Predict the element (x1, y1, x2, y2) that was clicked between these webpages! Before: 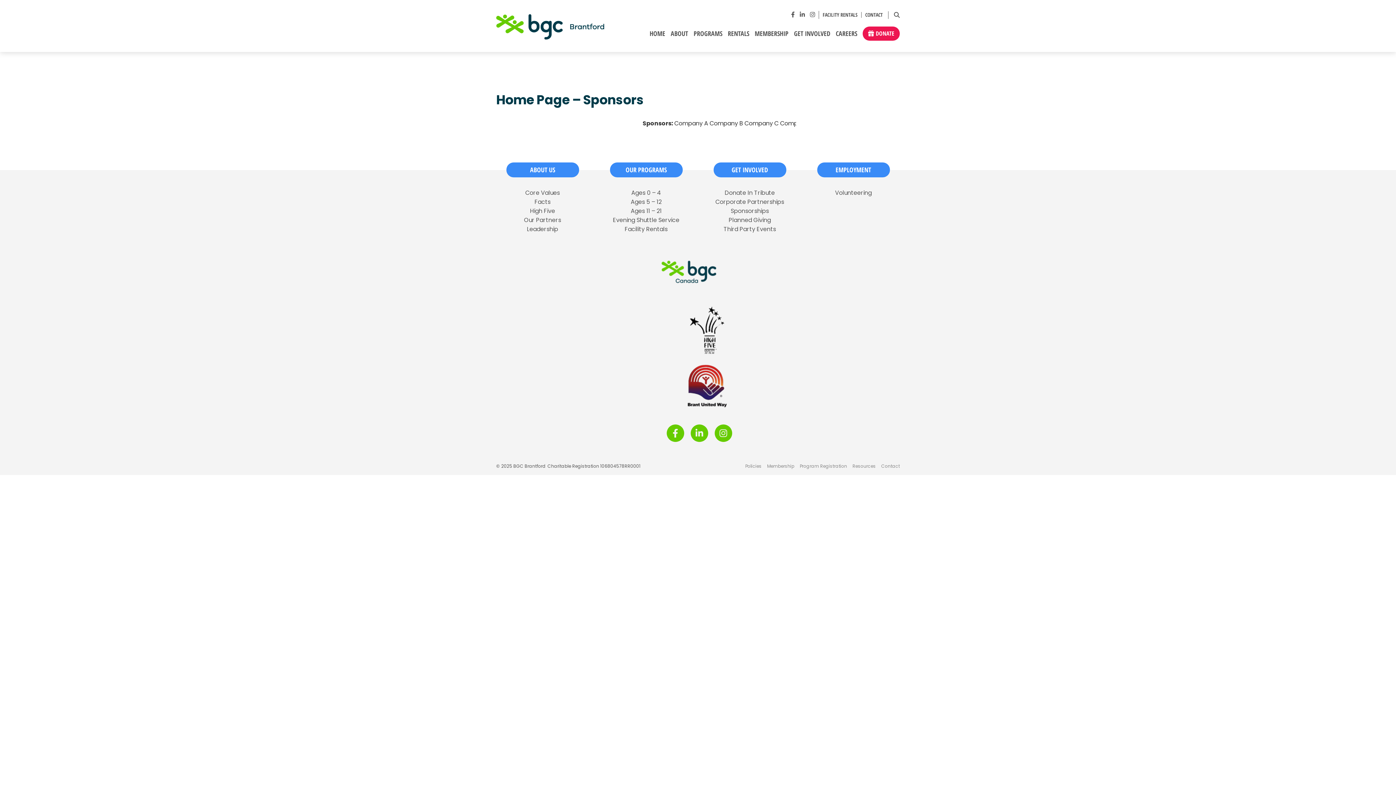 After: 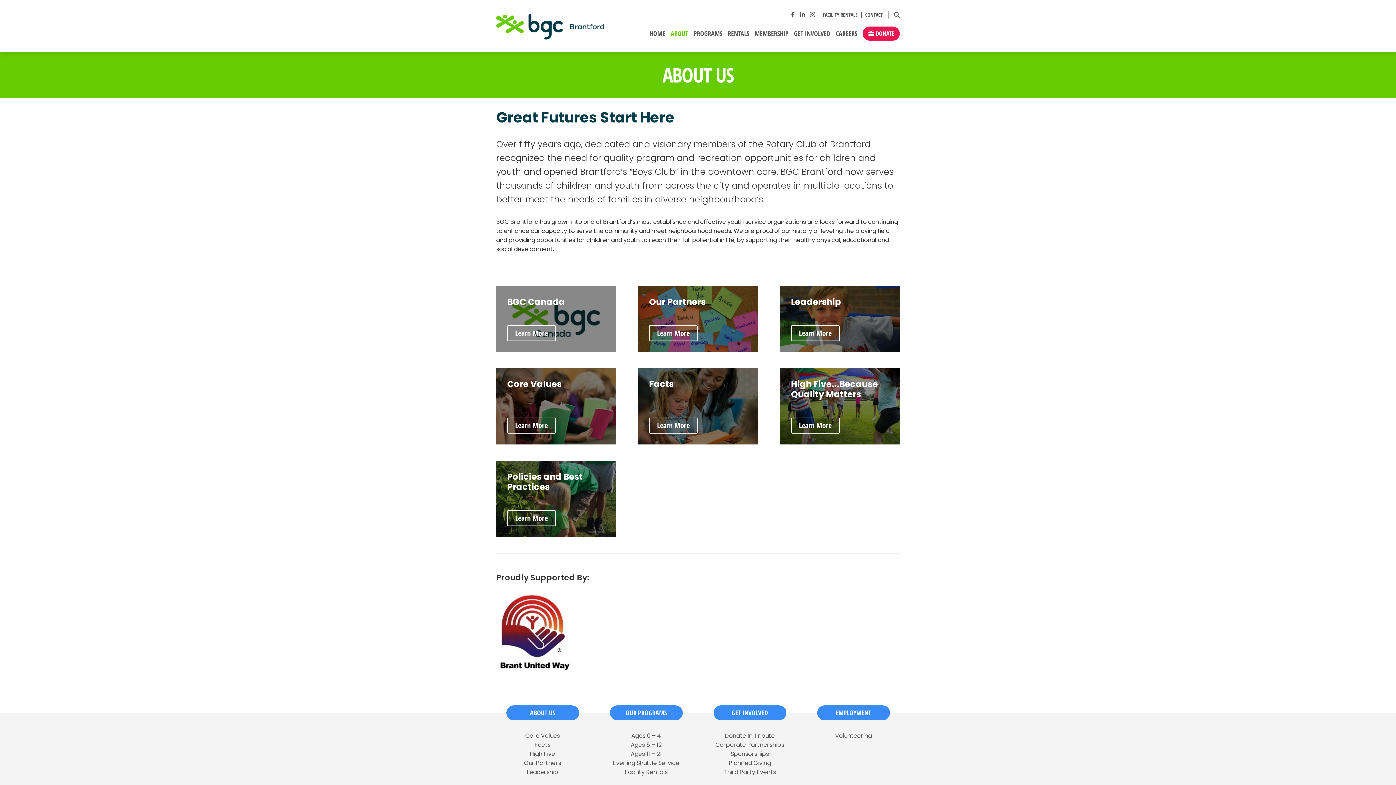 Action: bbox: (506, 162, 579, 177) label: ABOUT US